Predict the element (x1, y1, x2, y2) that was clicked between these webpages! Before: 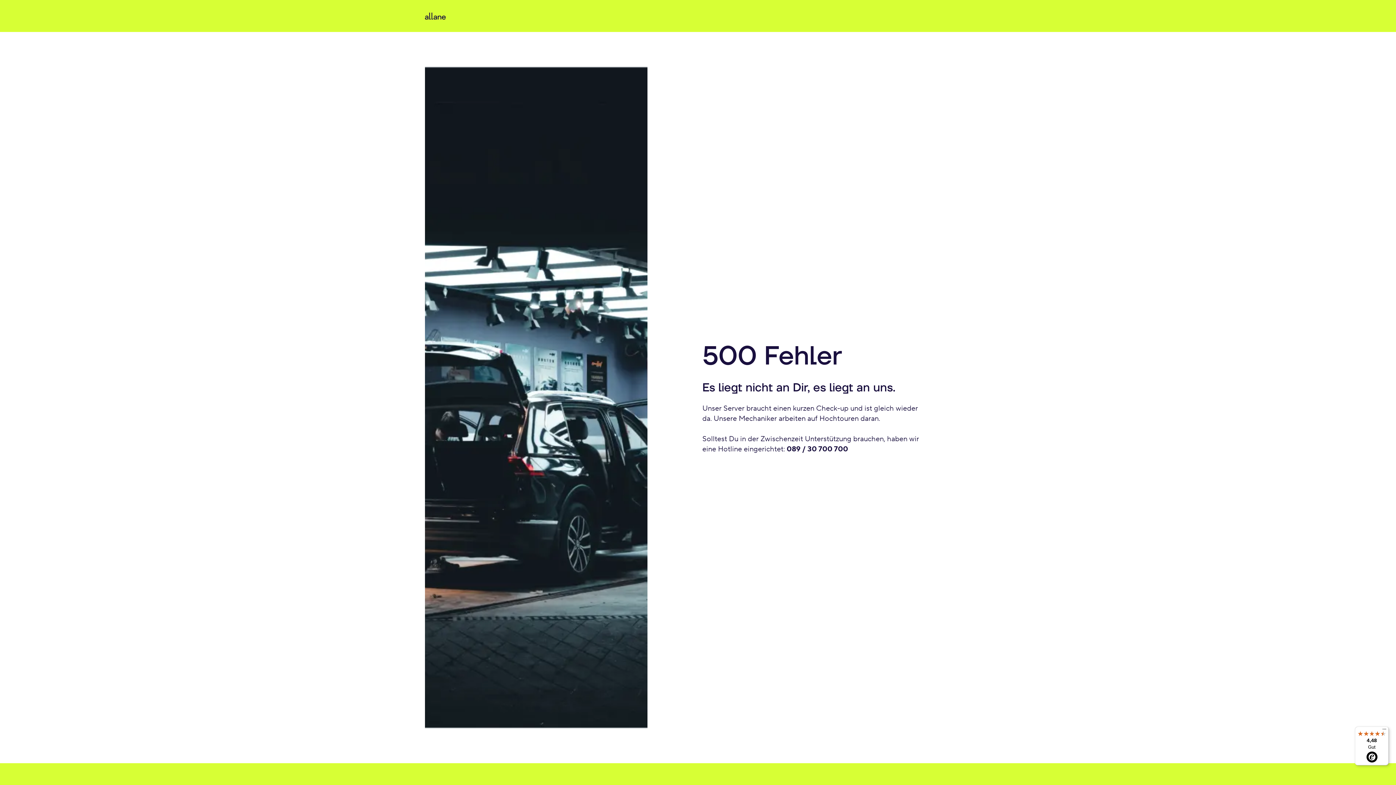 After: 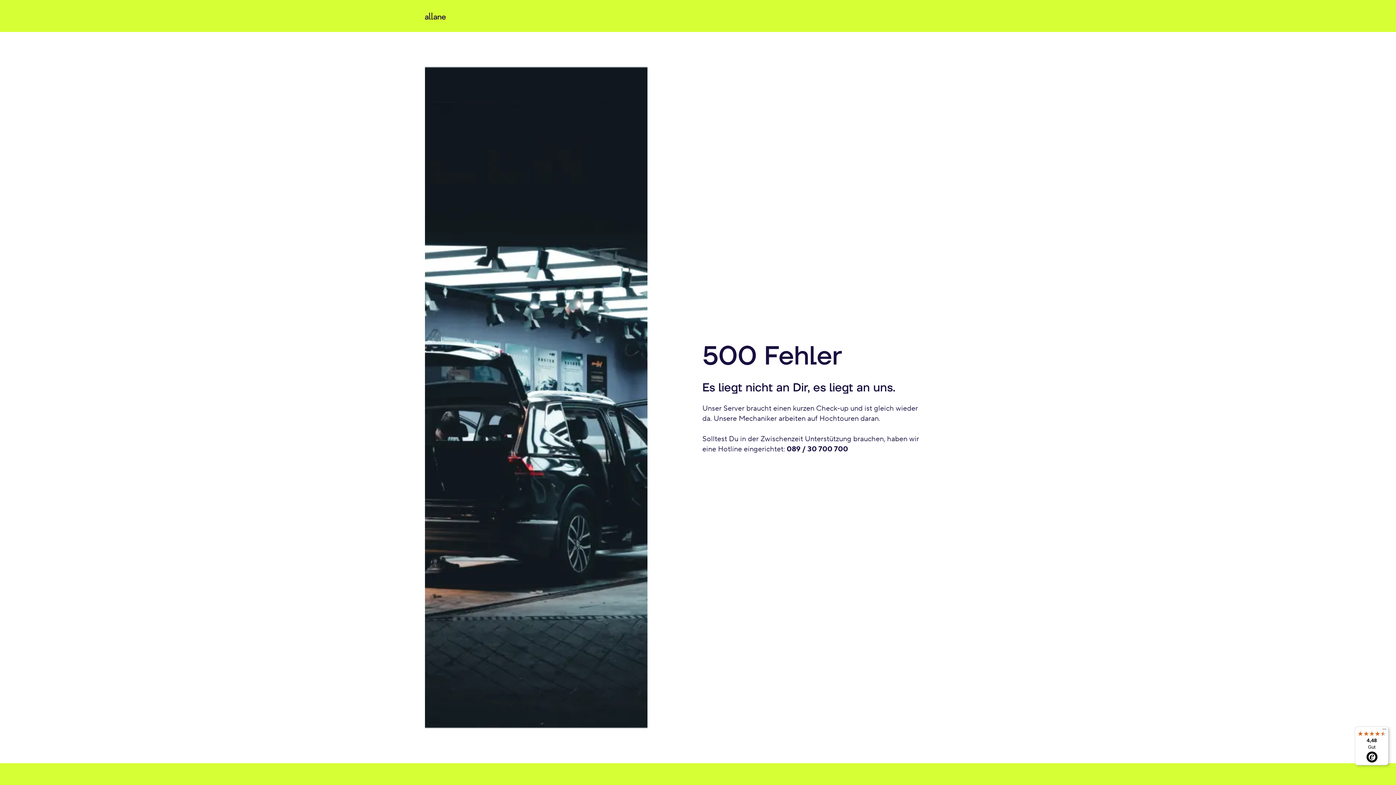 Action: bbox: (425, 12, 652, 19) label: home